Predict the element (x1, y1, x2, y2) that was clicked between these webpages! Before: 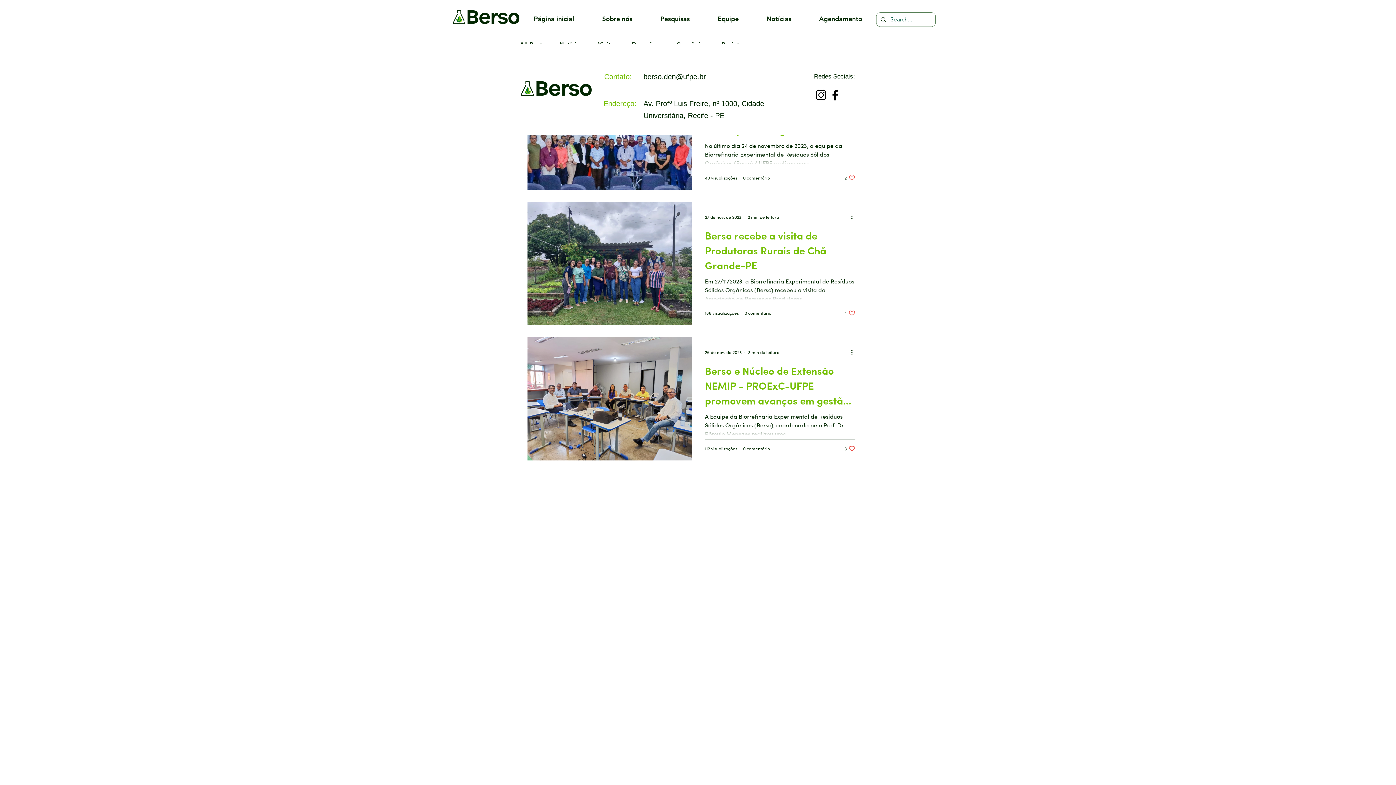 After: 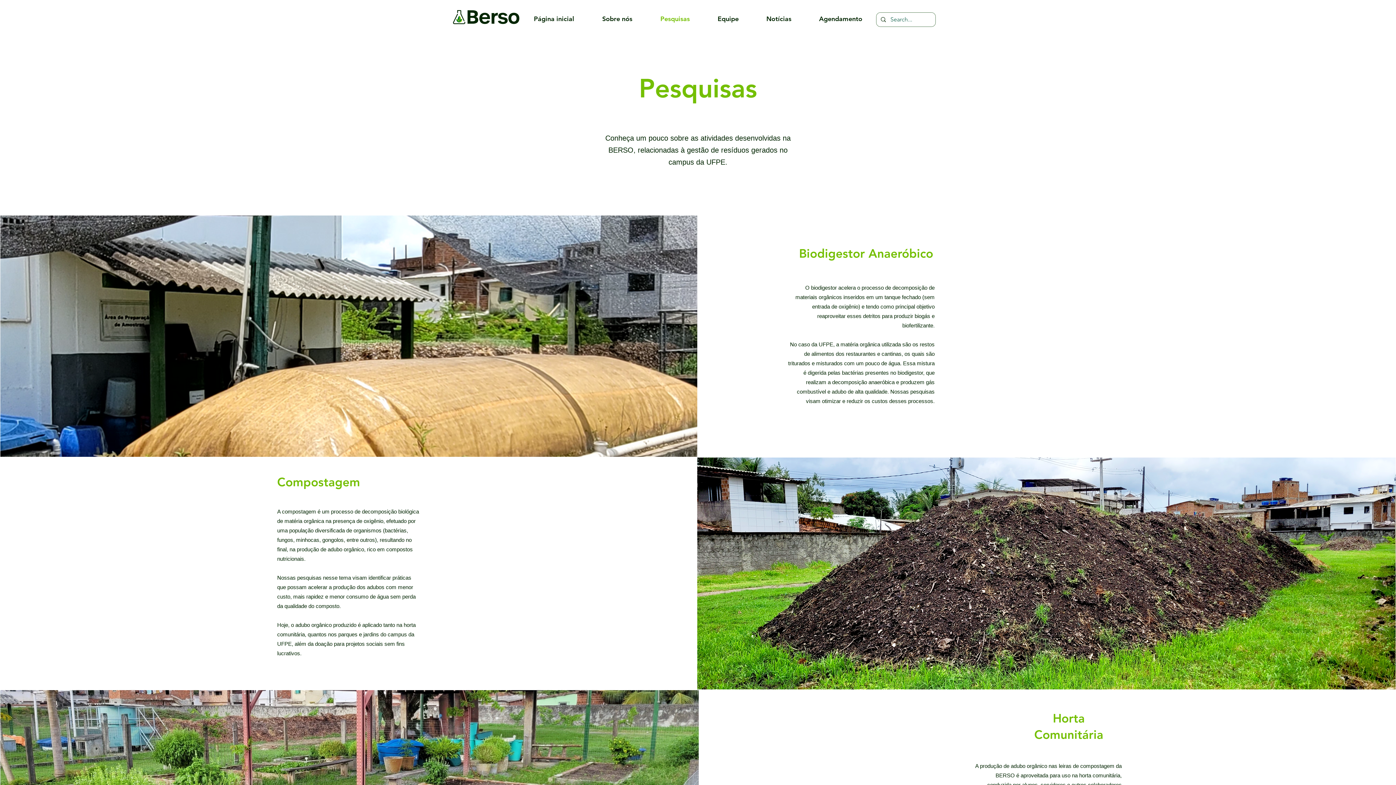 Action: label: Pesquisas bbox: (646, 7, 704, 29)